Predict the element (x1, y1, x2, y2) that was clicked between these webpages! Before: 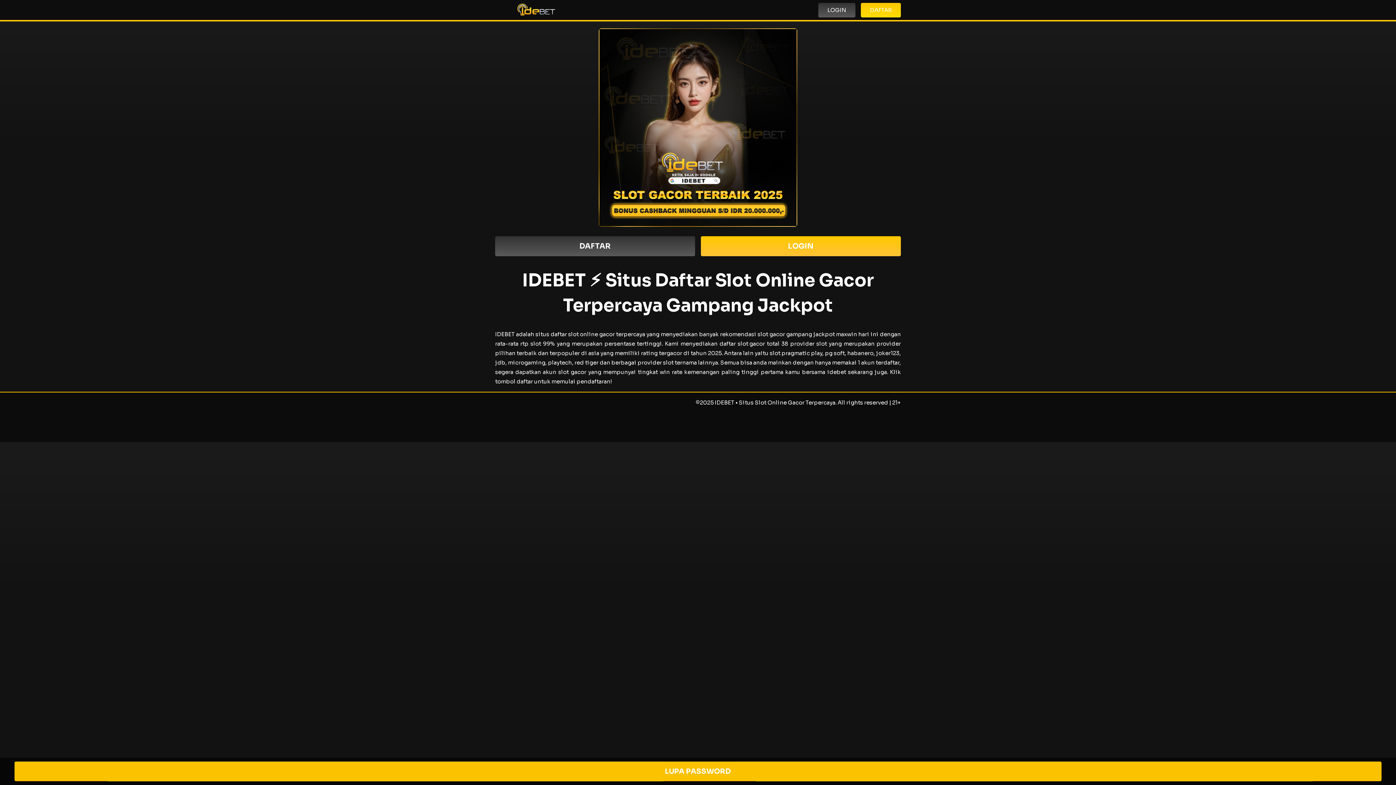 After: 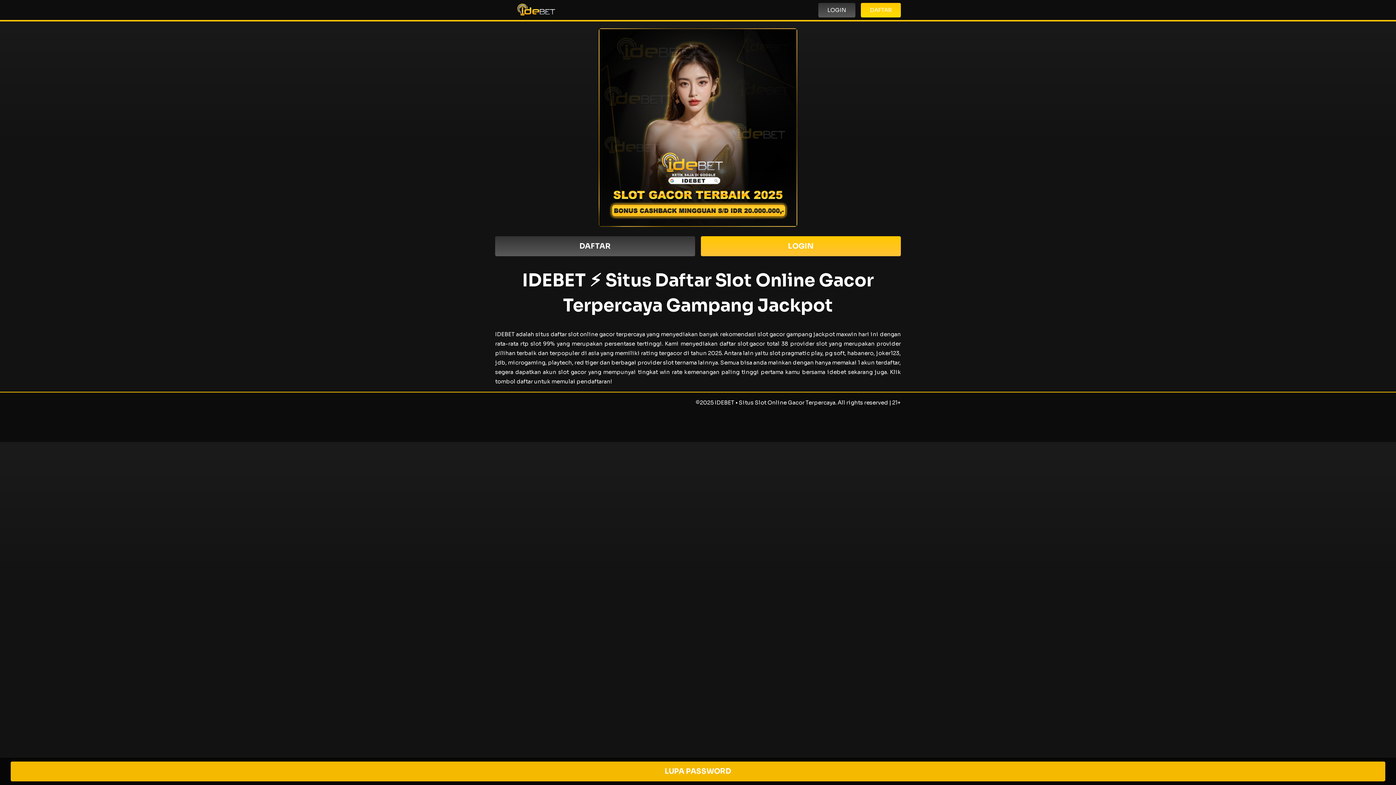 Action: label: slot online bbox: (568, 329, 598, 339)